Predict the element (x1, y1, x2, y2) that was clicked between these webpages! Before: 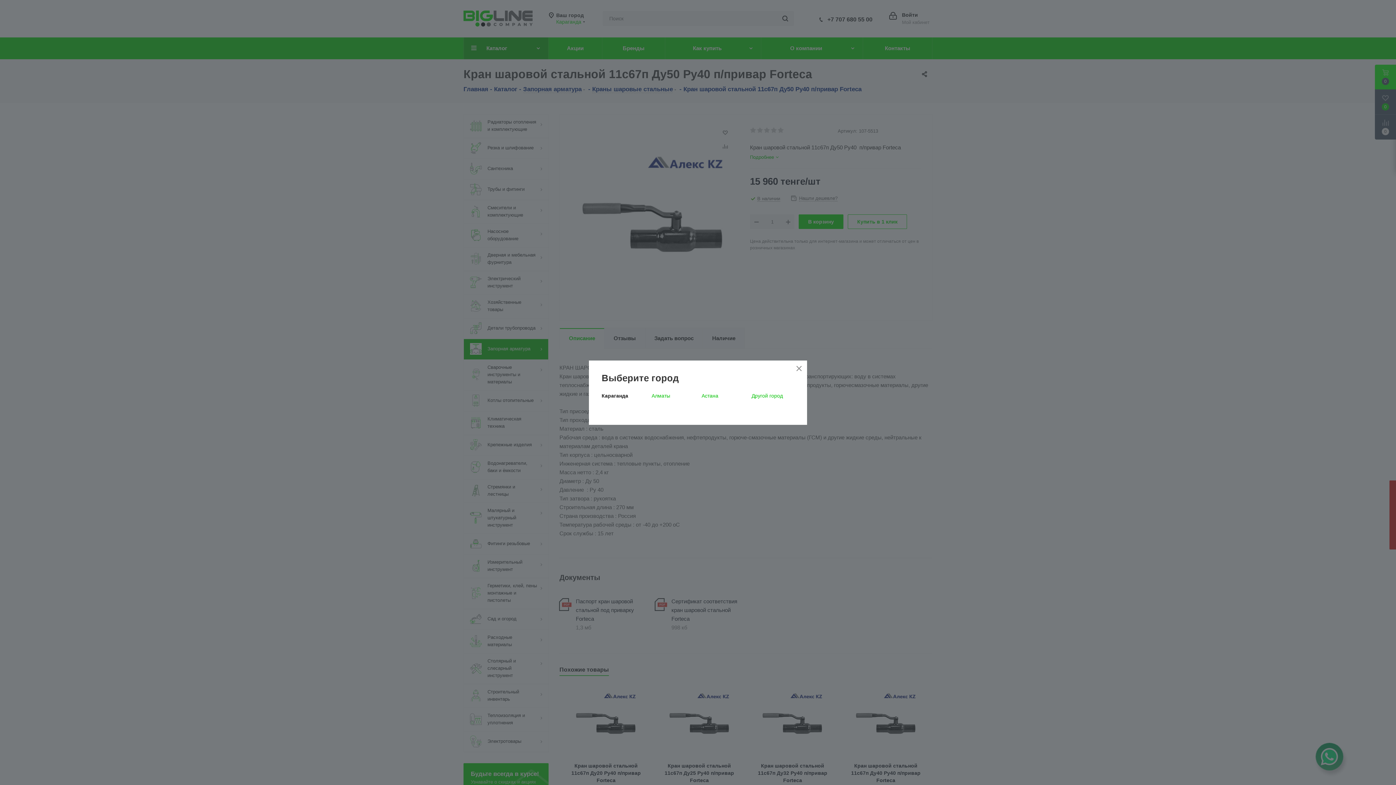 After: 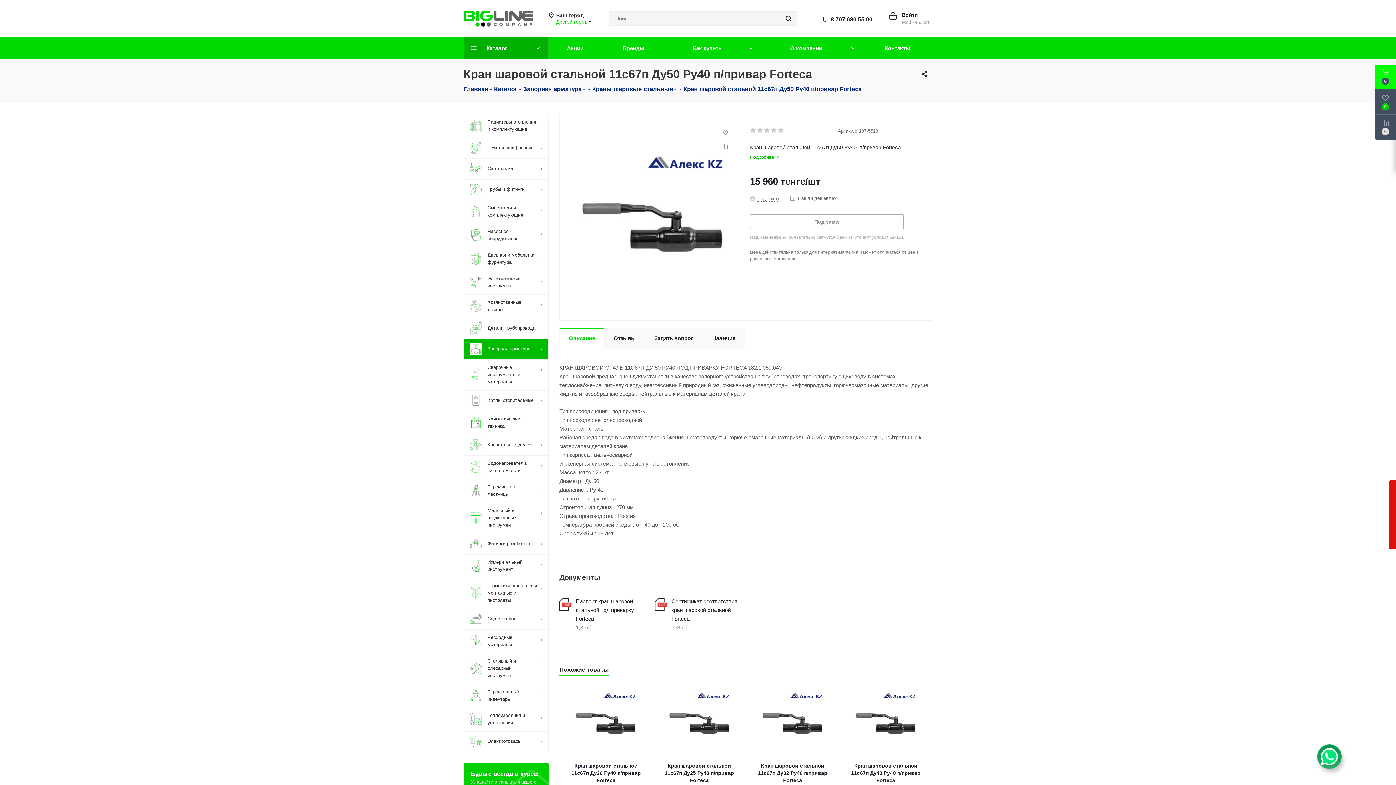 Action: bbox: (751, 392, 783, 398) label: Другой город